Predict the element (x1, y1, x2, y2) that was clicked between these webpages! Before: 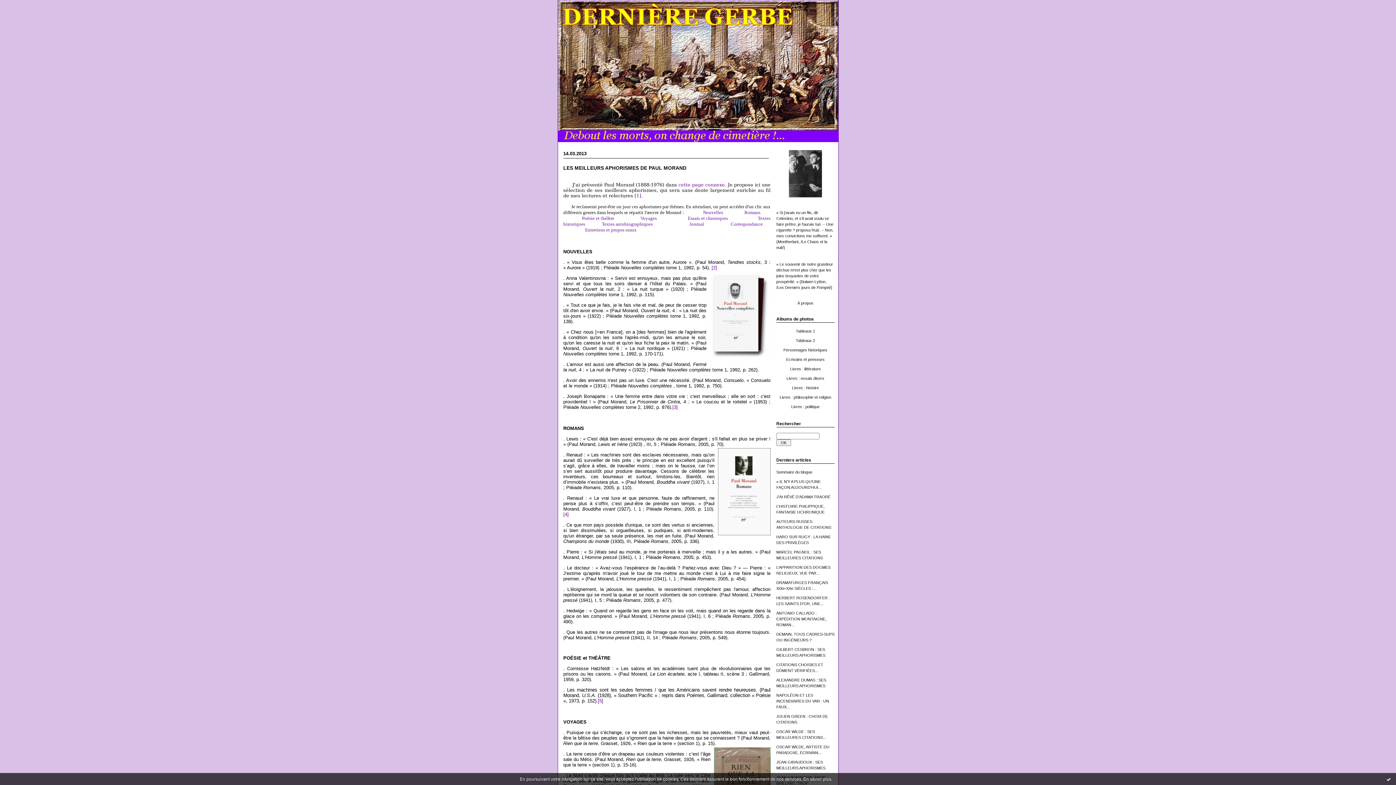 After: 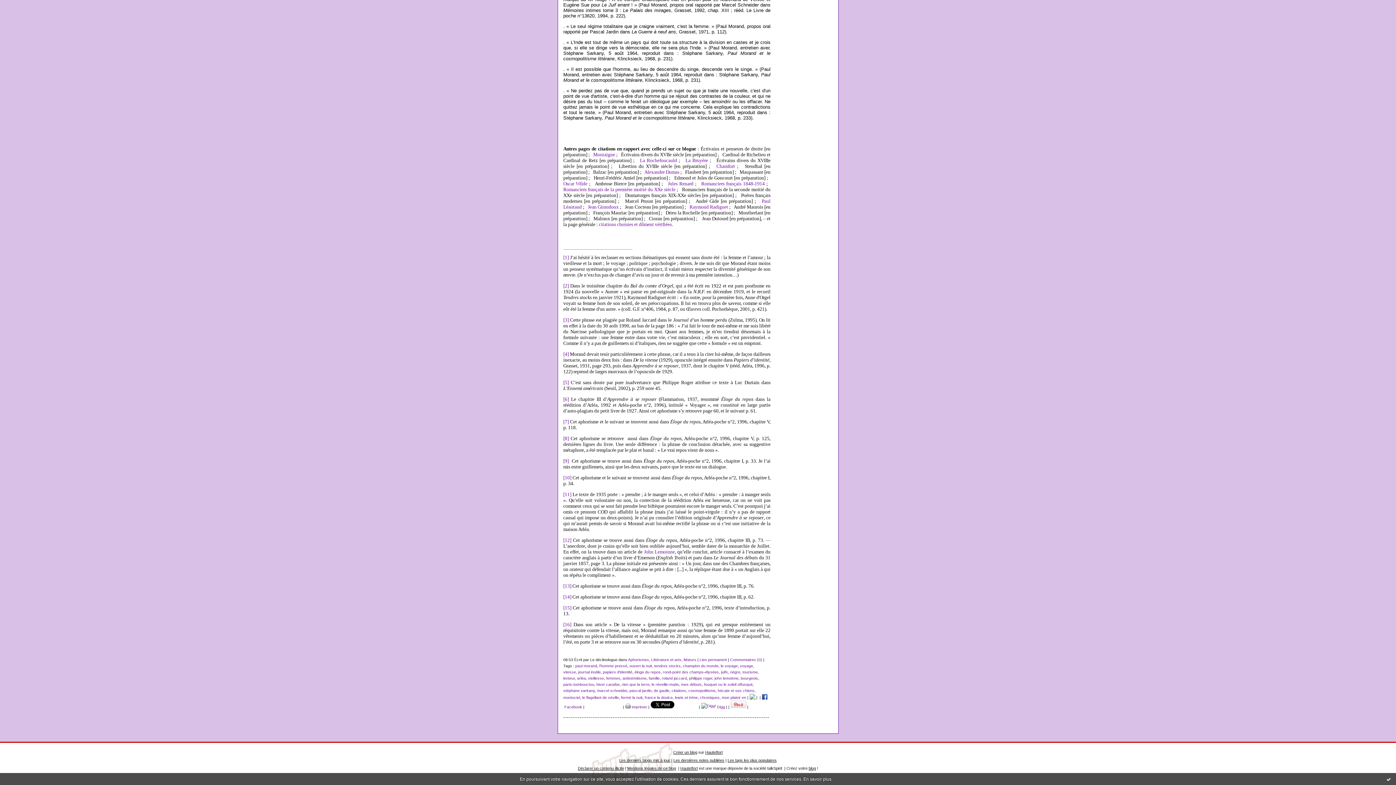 Action: label: [3] bbox: (672, 404, 678, 410)